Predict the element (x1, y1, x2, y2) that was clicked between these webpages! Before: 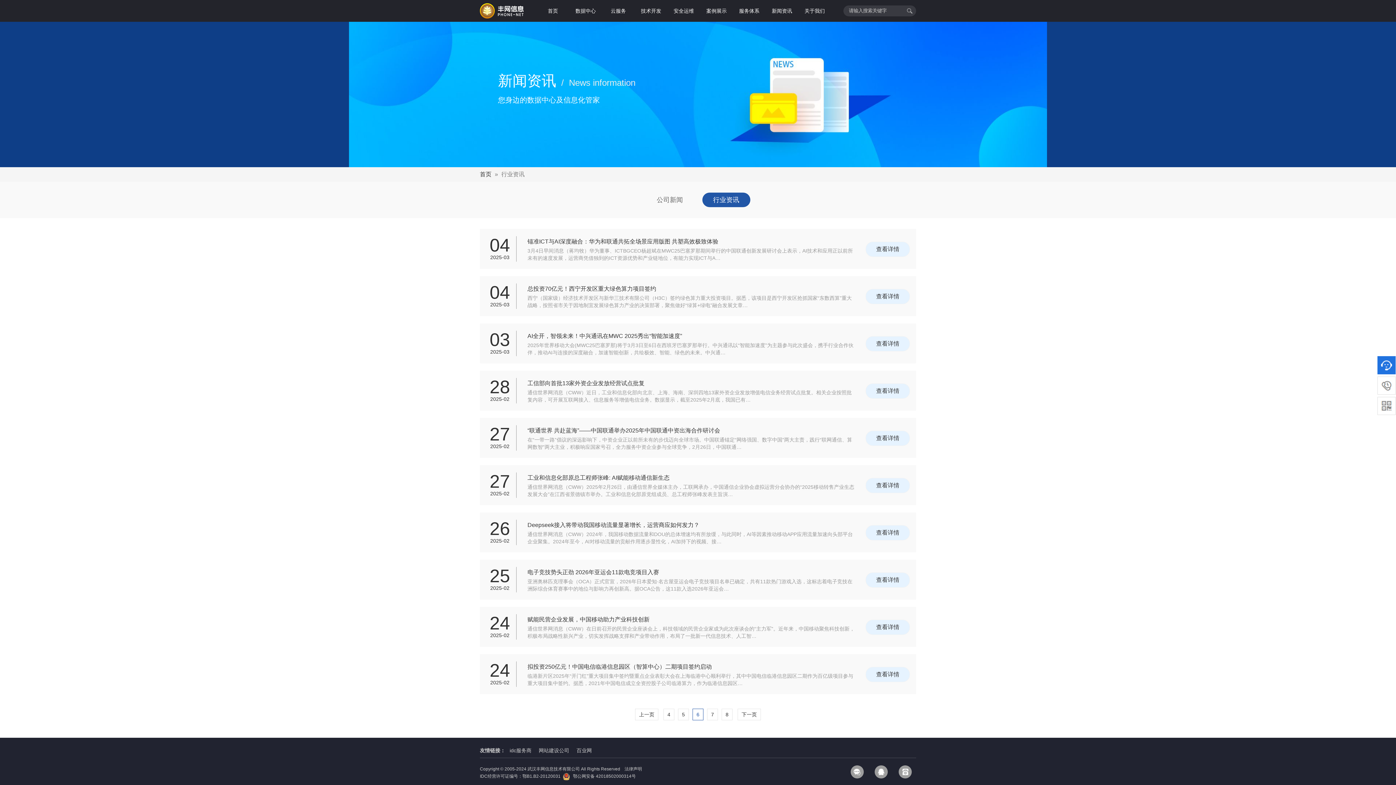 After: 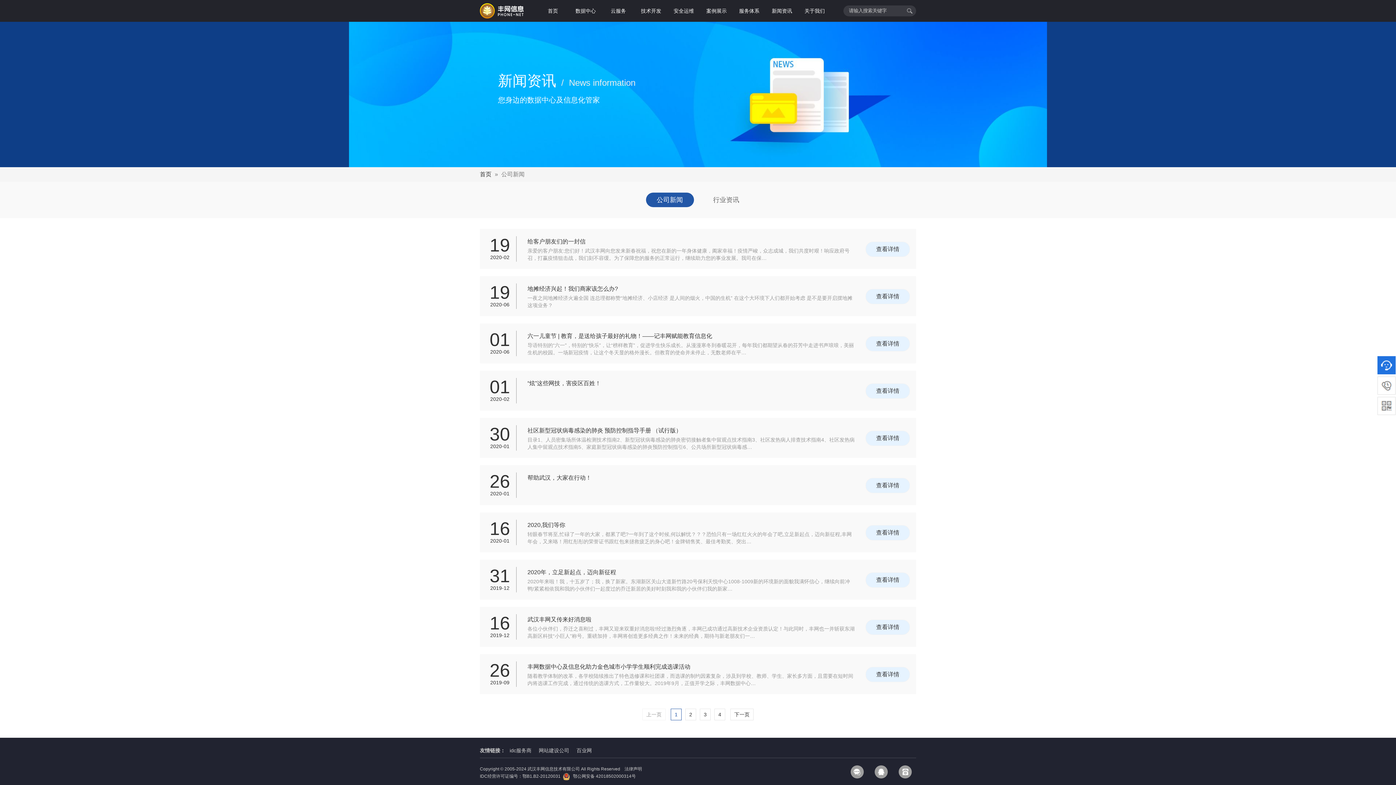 Action: label: 公司新闻 bbox: (649, 192, 690, 207)